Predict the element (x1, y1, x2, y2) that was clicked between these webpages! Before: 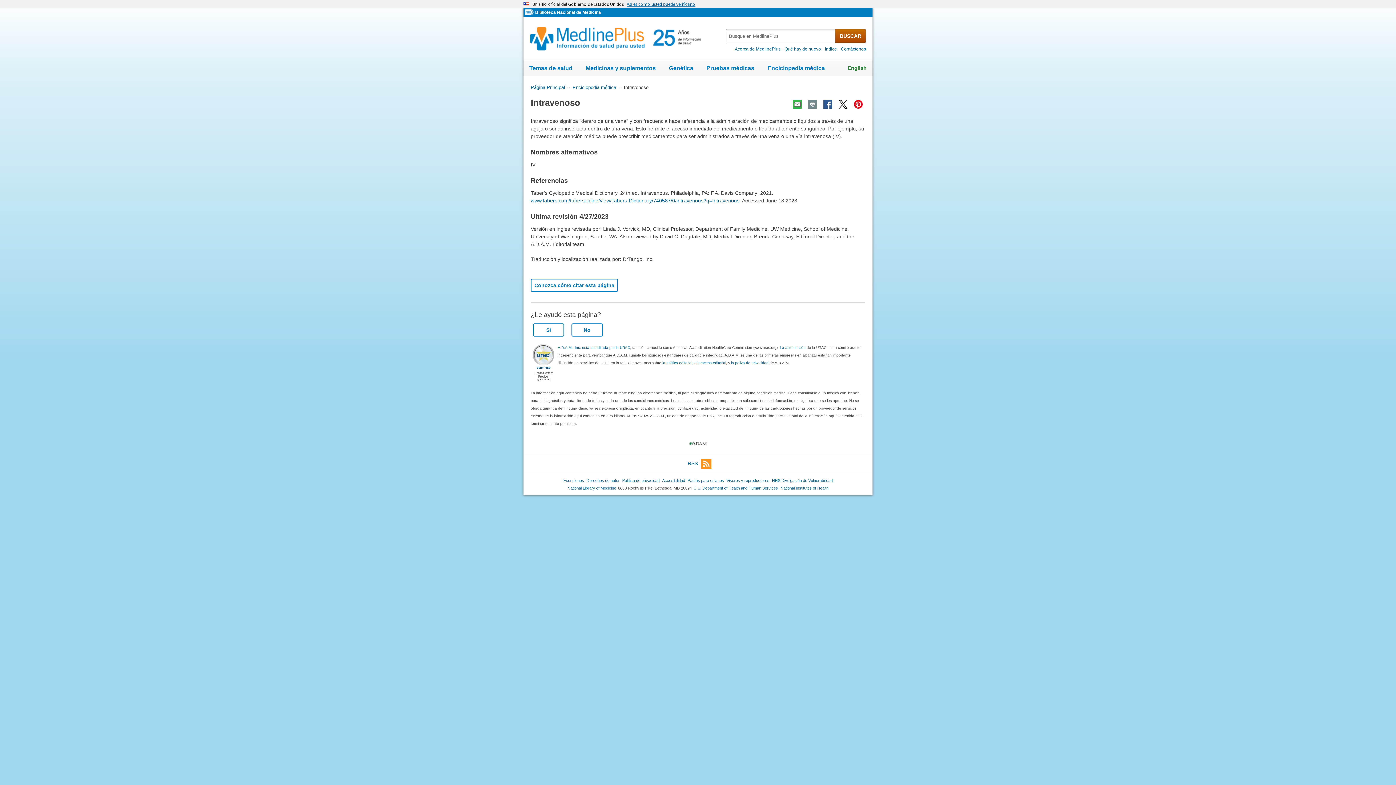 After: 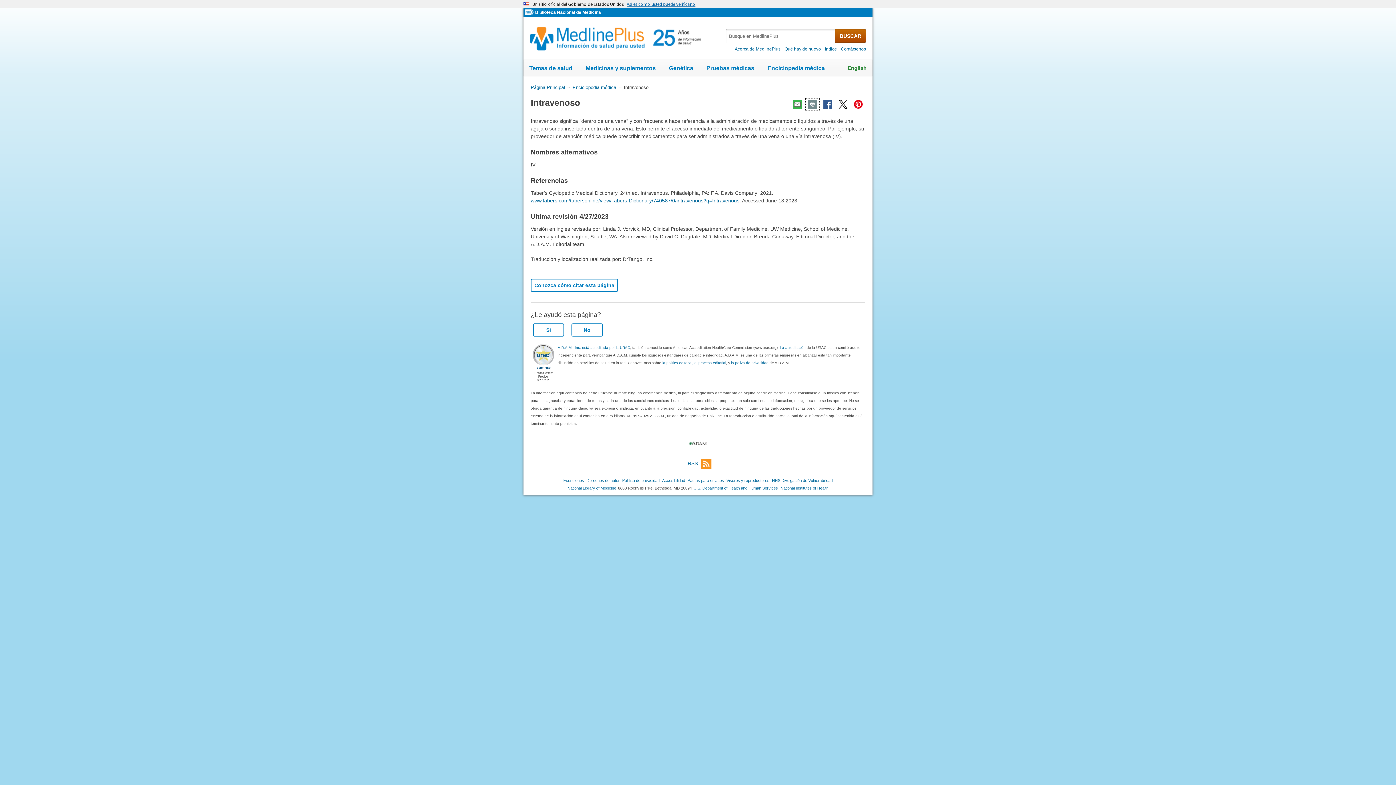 Action: bbox: (805, 98, 819, 110)